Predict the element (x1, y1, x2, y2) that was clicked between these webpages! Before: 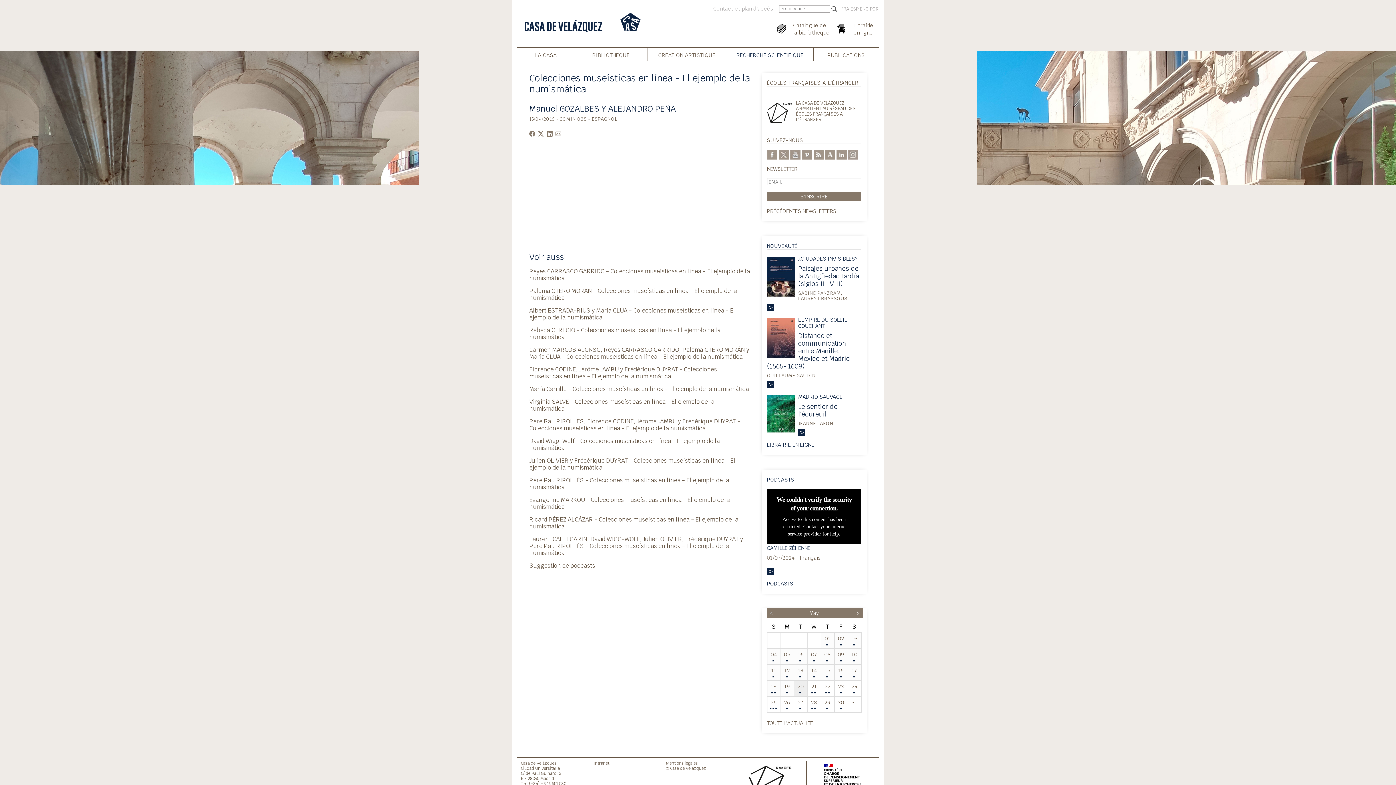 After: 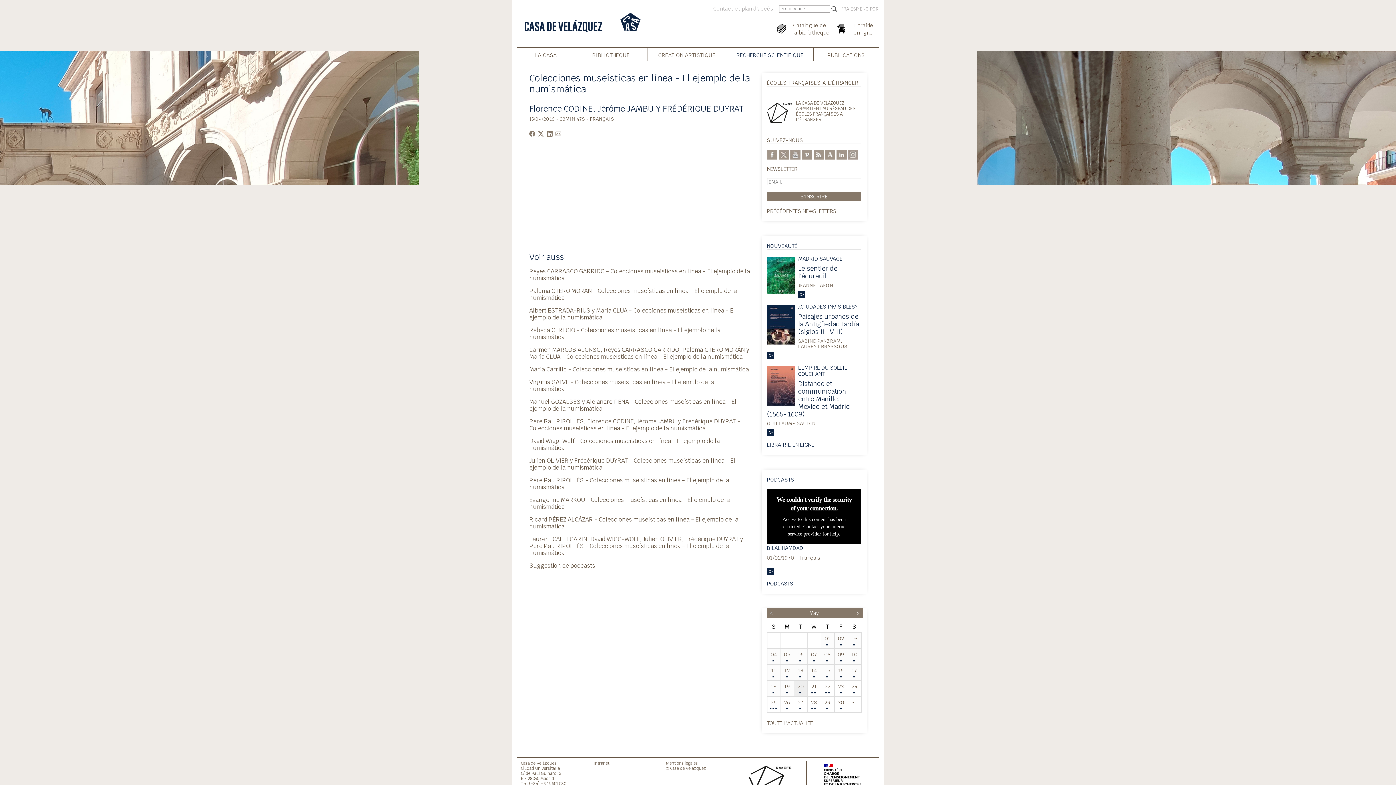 Action: label: Florence CODINE, Jérôme JAMBU y Frédérique DUYRAT - Colecciones museísticas en línea - El ejemplo de la numismática bbox: (529, 365, 717, 380)